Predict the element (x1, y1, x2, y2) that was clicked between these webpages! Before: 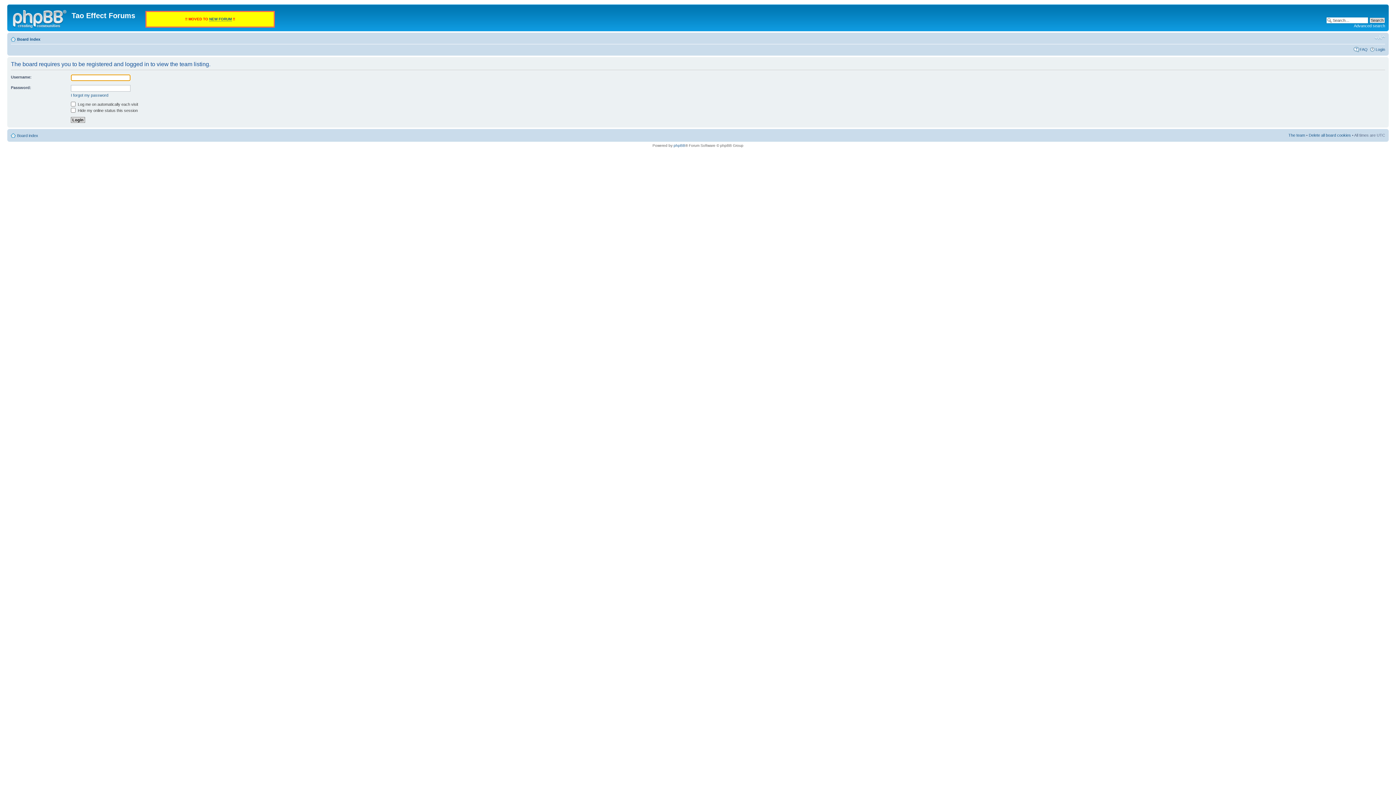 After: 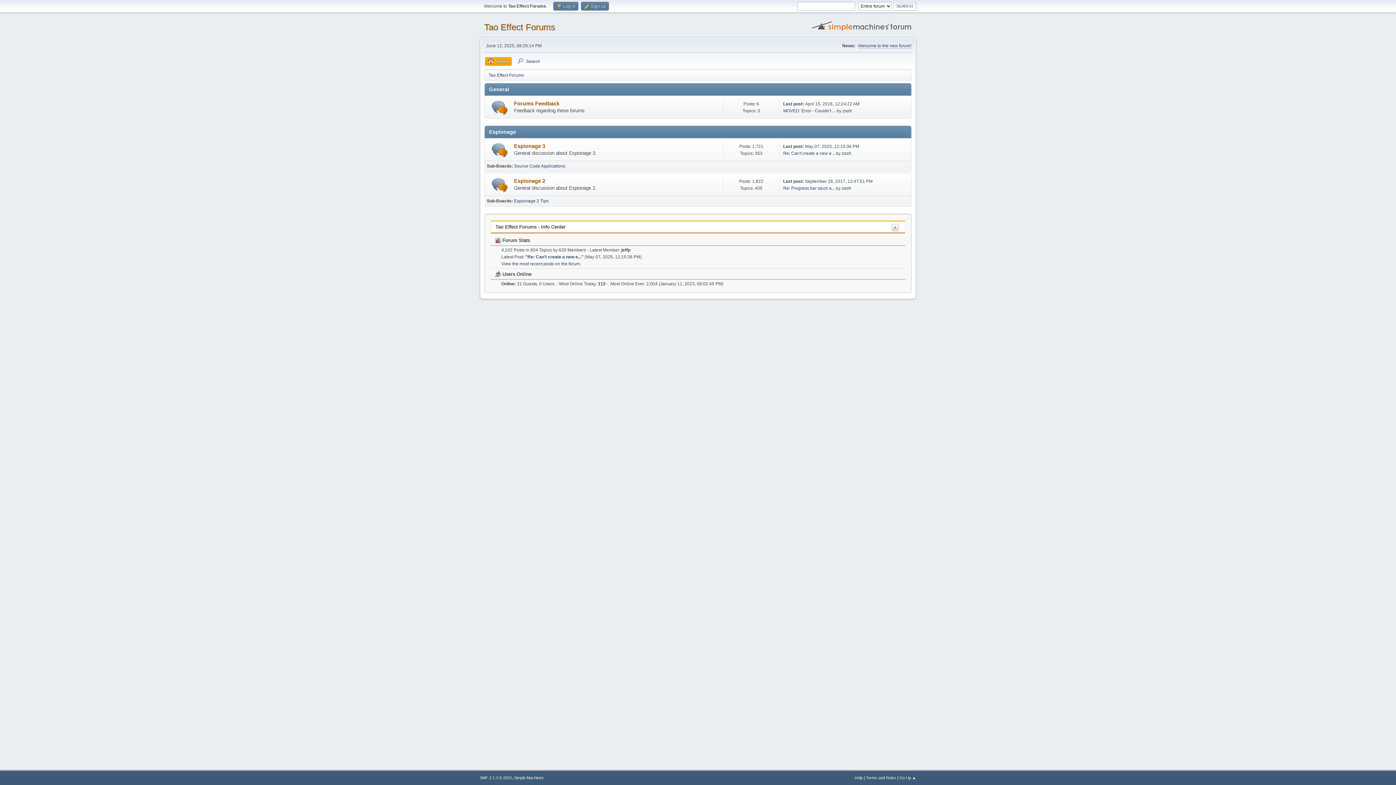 Action: bbox: (209, 17, 231, 21) label: NEW FORUM